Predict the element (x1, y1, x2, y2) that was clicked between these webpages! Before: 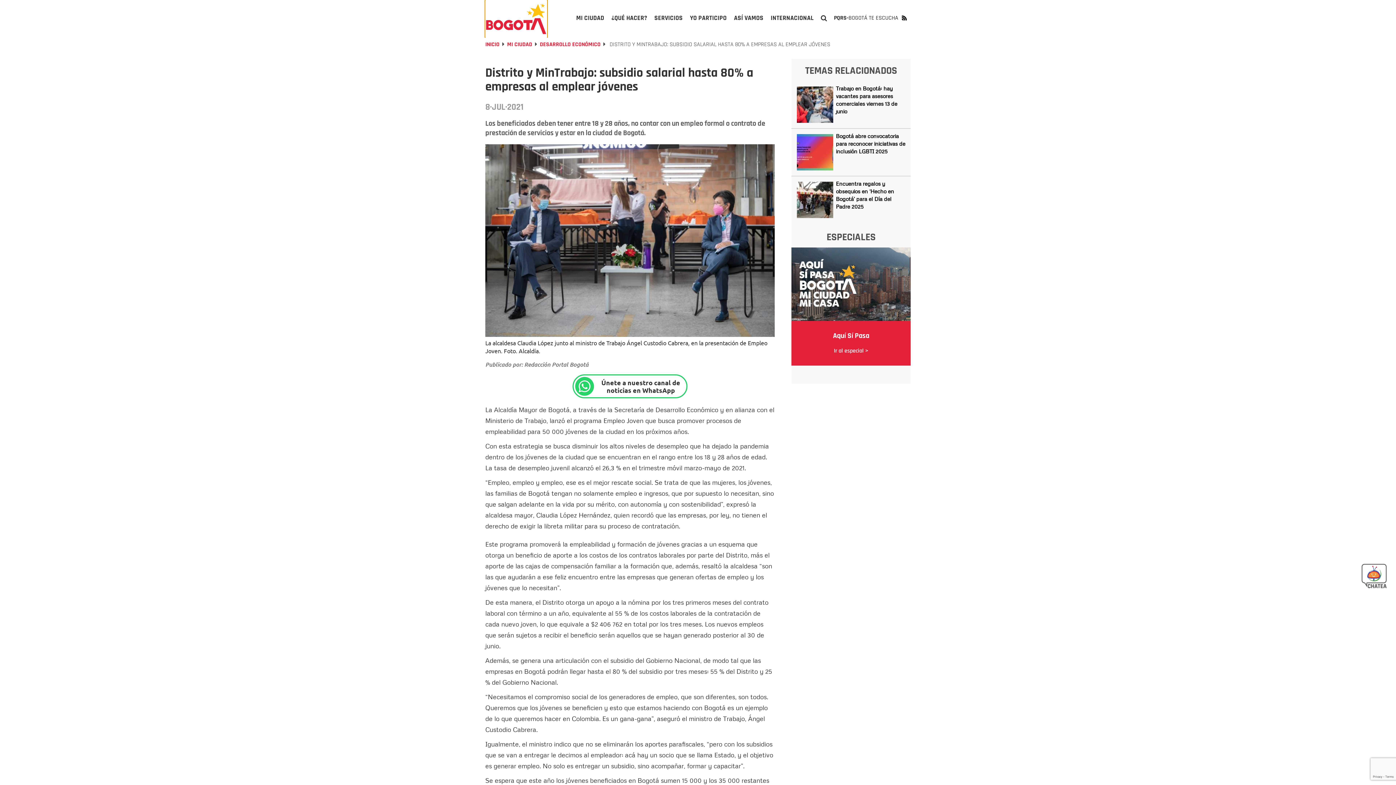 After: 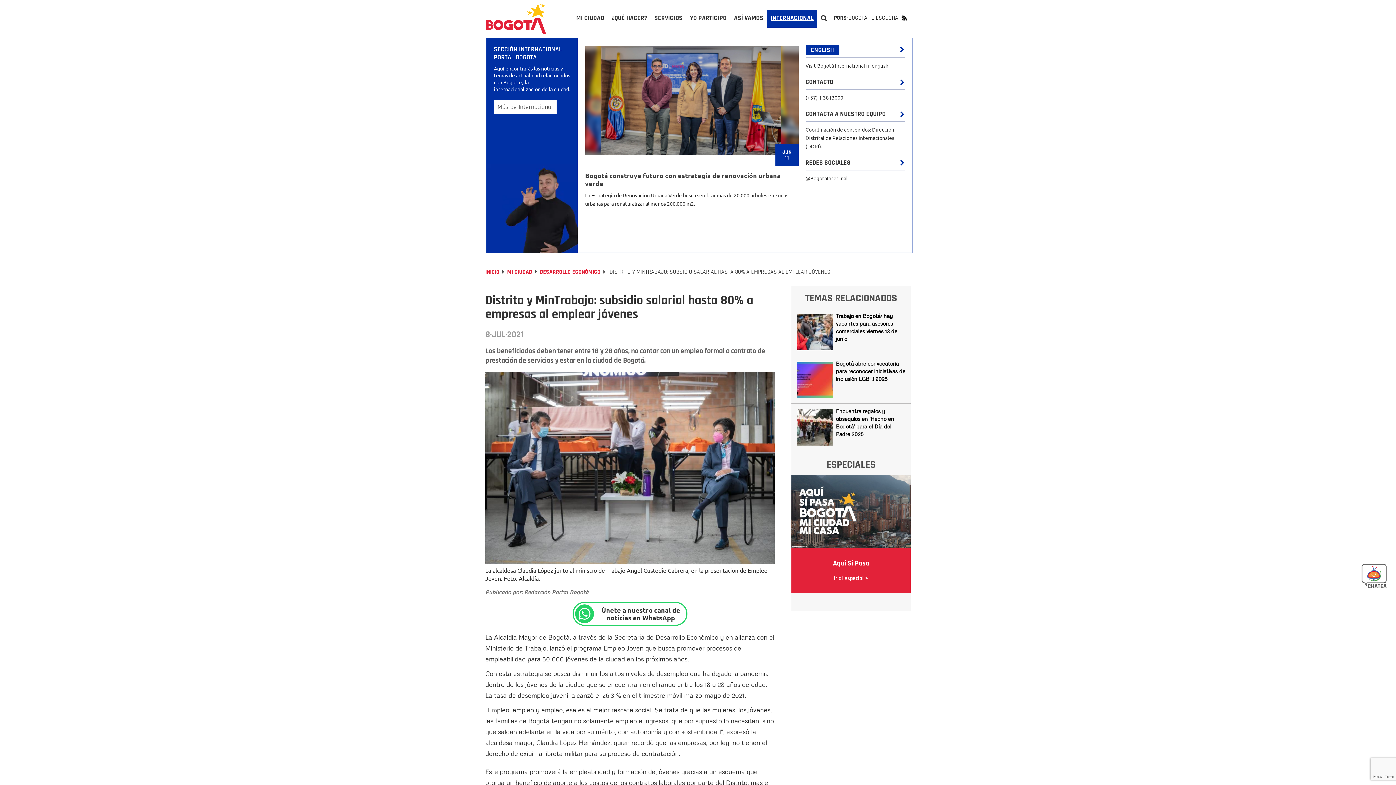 Action: label: INTERNACIONAL bbox: (767, 10, 817, 37)